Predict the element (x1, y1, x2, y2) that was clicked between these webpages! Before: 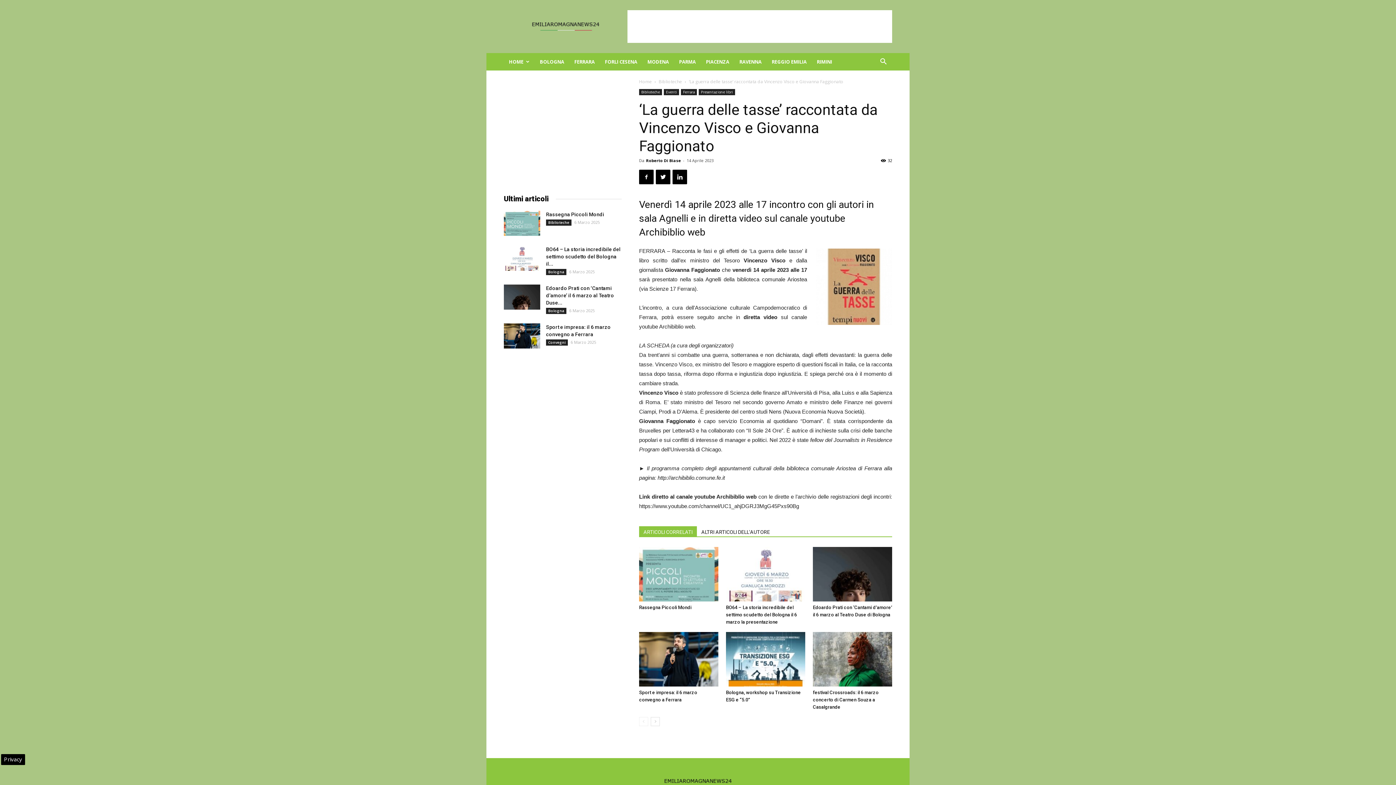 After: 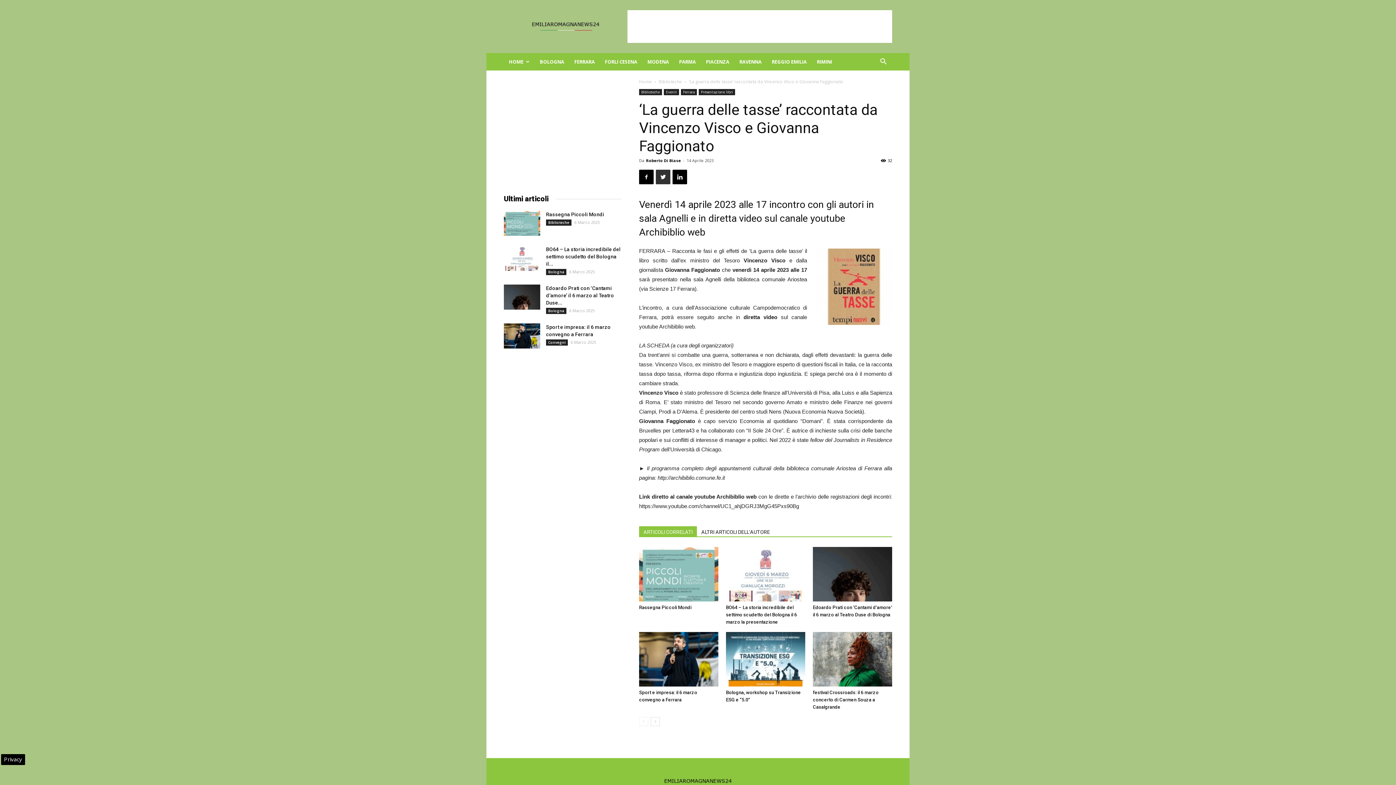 Action: bbox: (656, 169, 670, 184)